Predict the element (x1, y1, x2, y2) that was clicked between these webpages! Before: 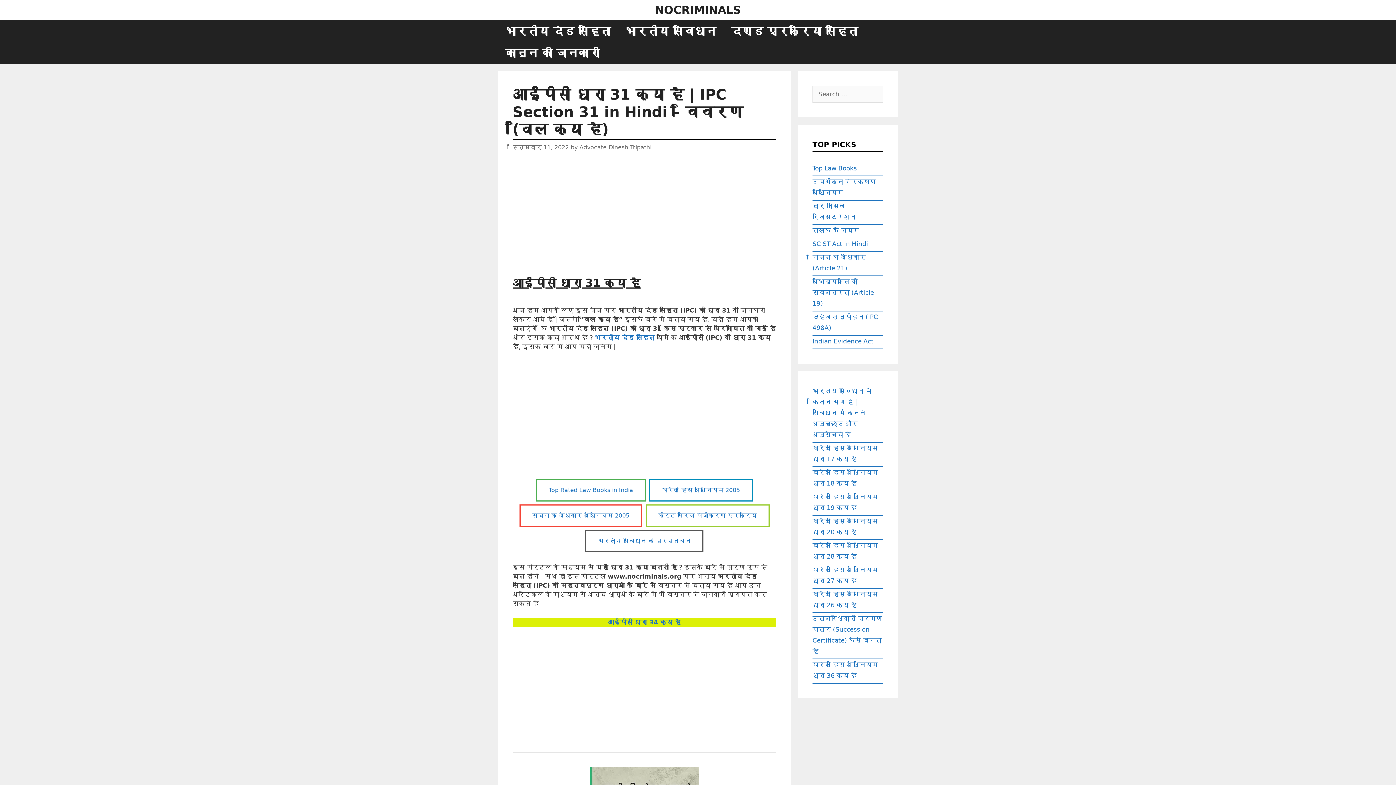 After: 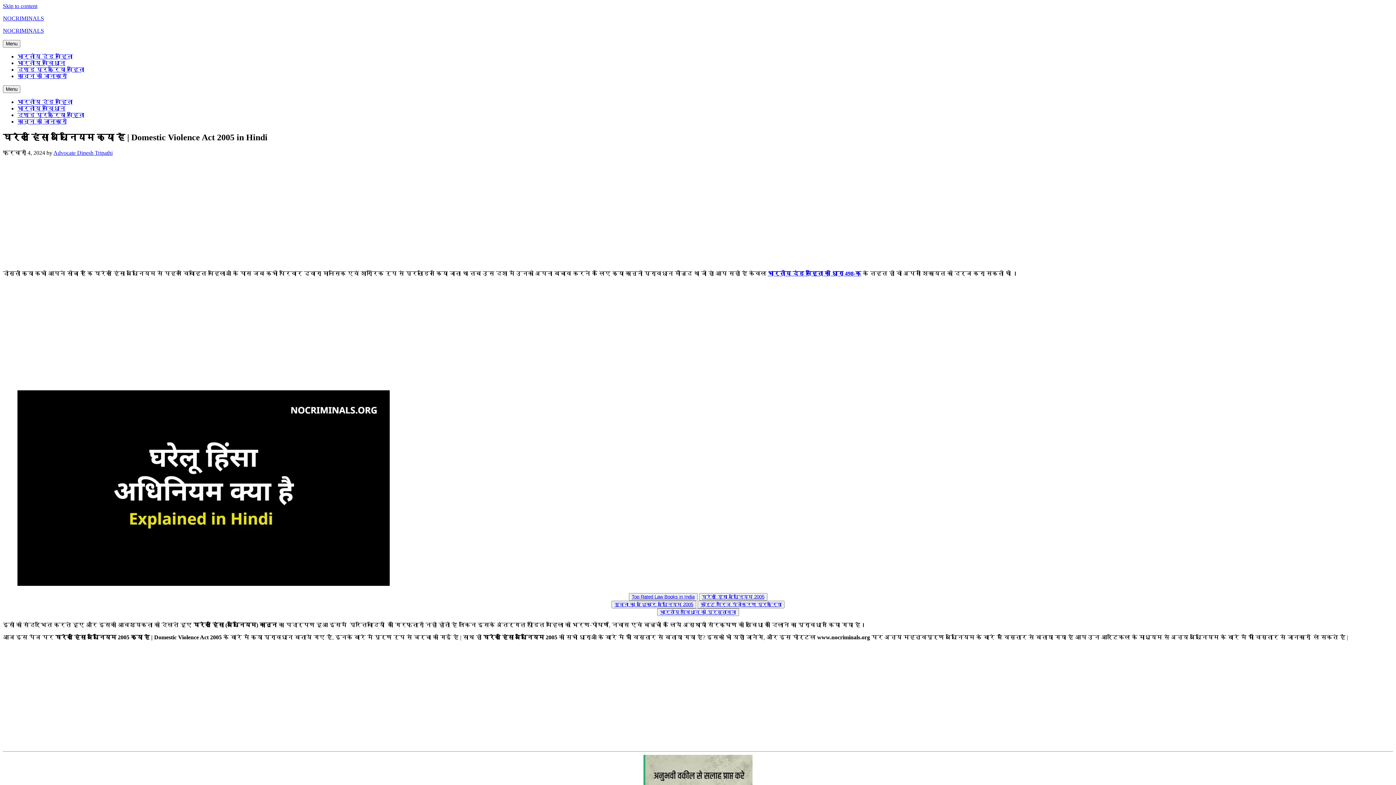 Action: label: घरेलू हिंसा अधिनियम 2005 bbox: (649, 479, 752, 501)